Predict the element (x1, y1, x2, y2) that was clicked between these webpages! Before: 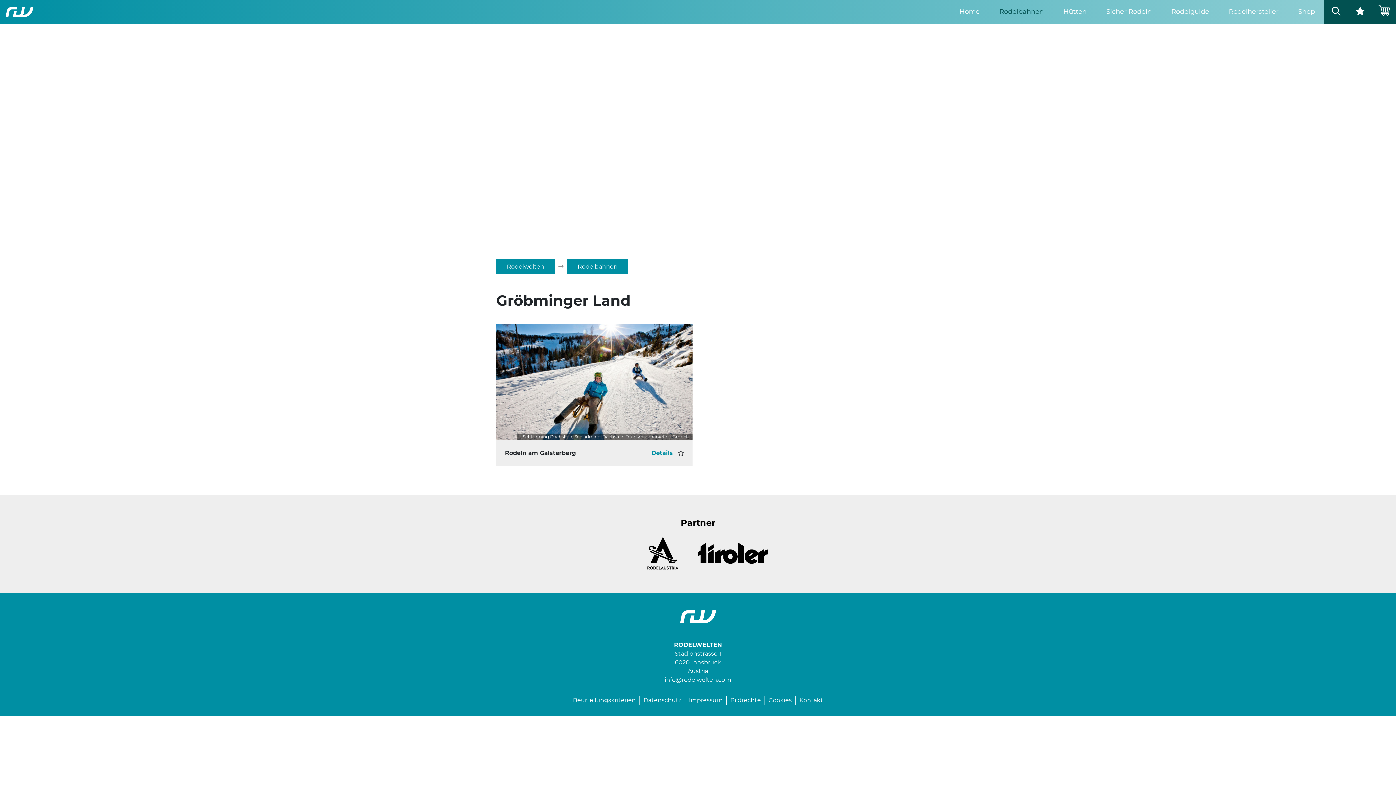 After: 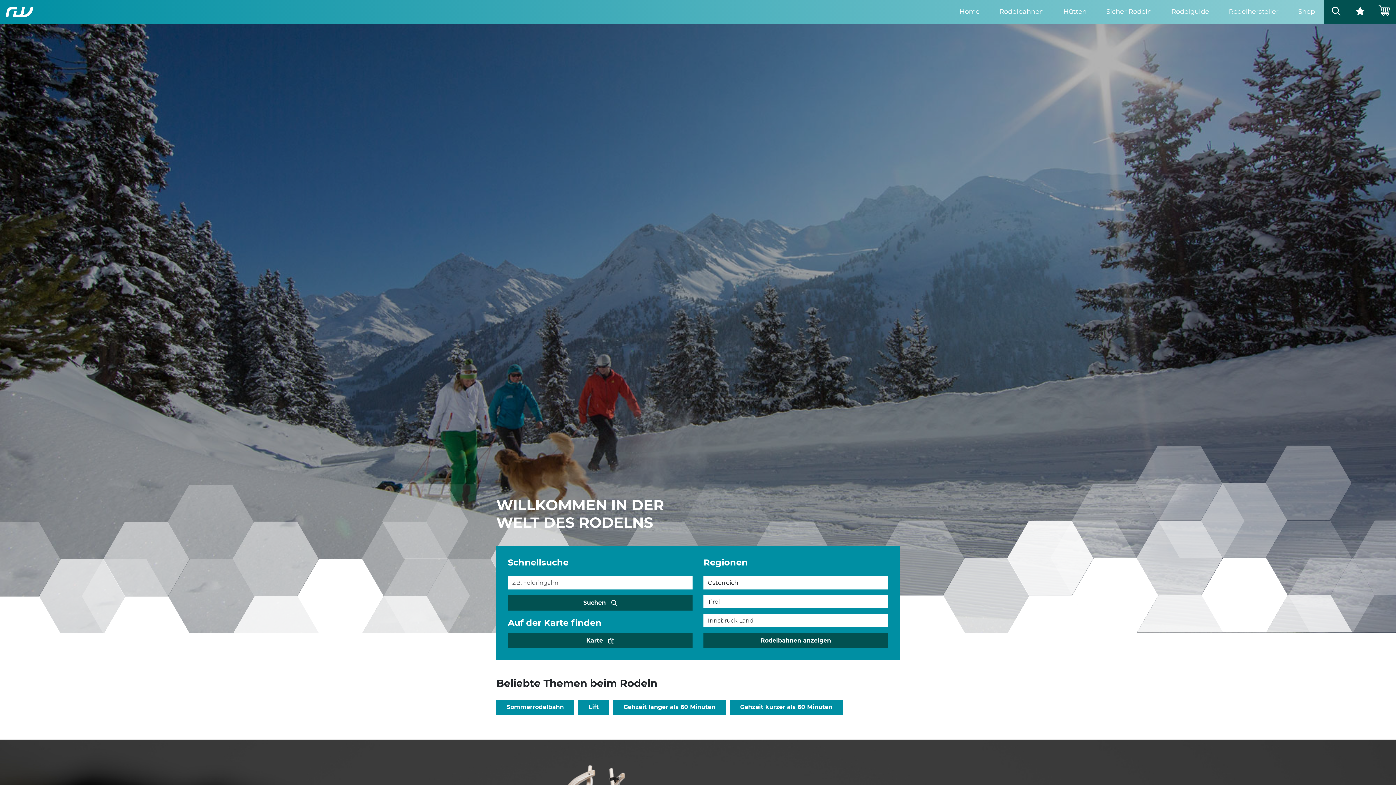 Action: label: Cookies bbox: (768, 697, 792, 704)